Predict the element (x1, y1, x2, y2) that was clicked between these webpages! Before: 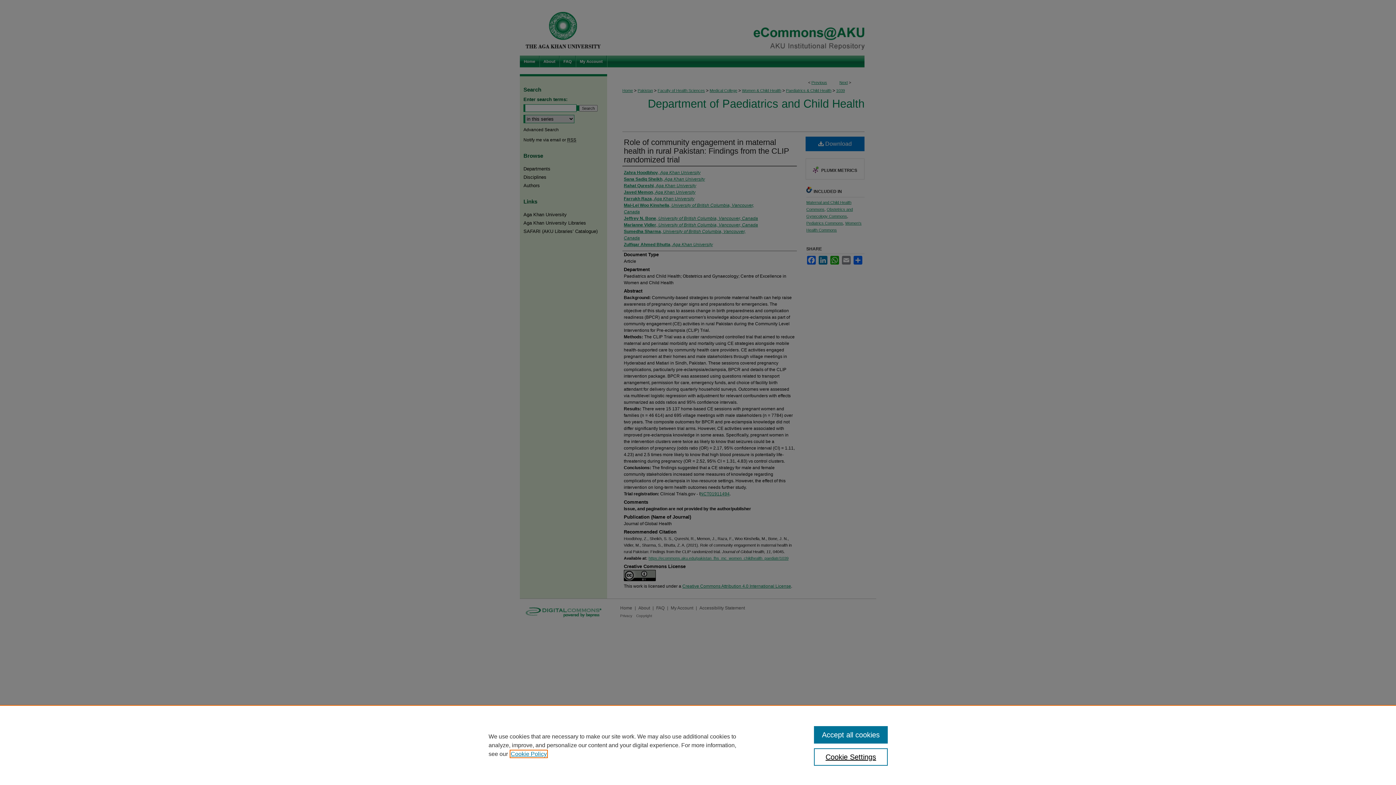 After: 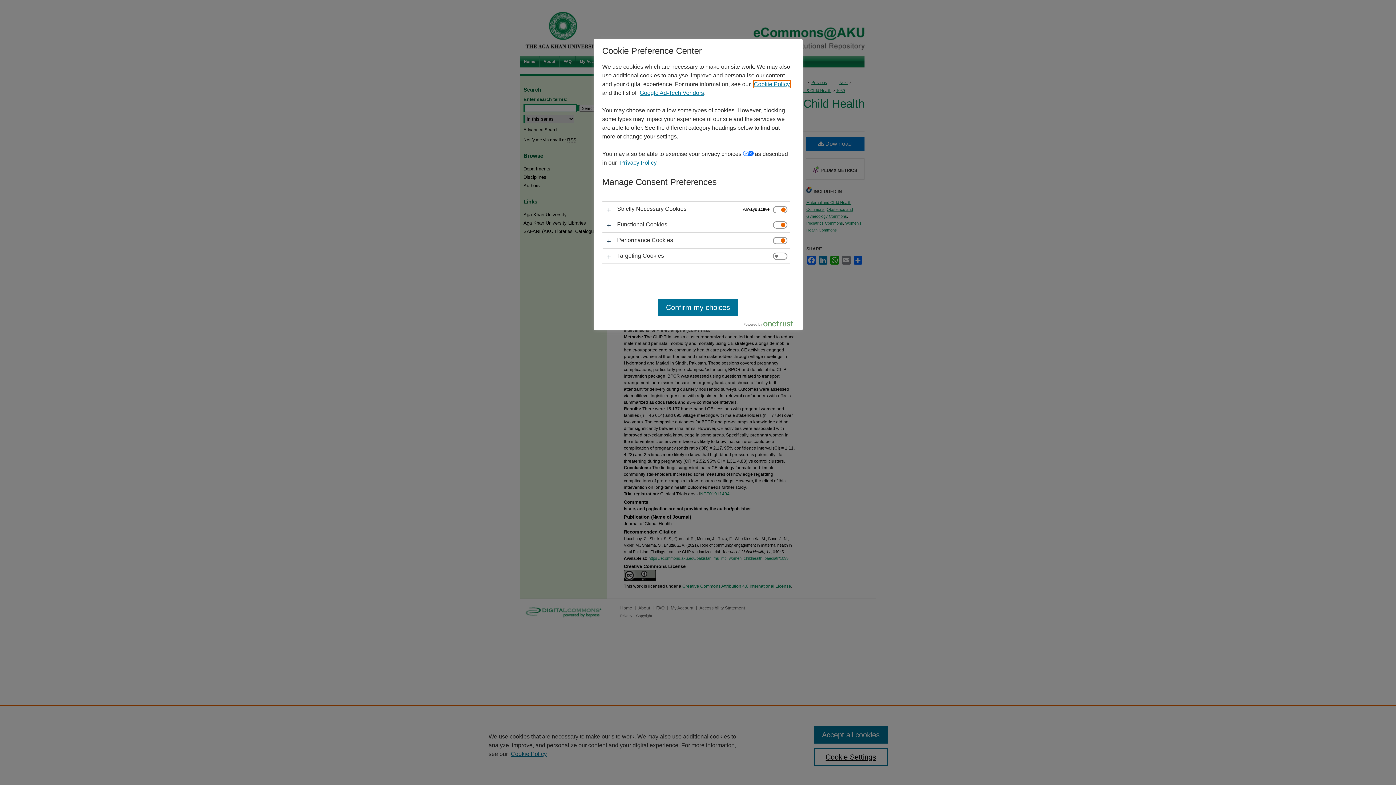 Action: bbox: (814, 748, 887, 766) label: Cookie Settings